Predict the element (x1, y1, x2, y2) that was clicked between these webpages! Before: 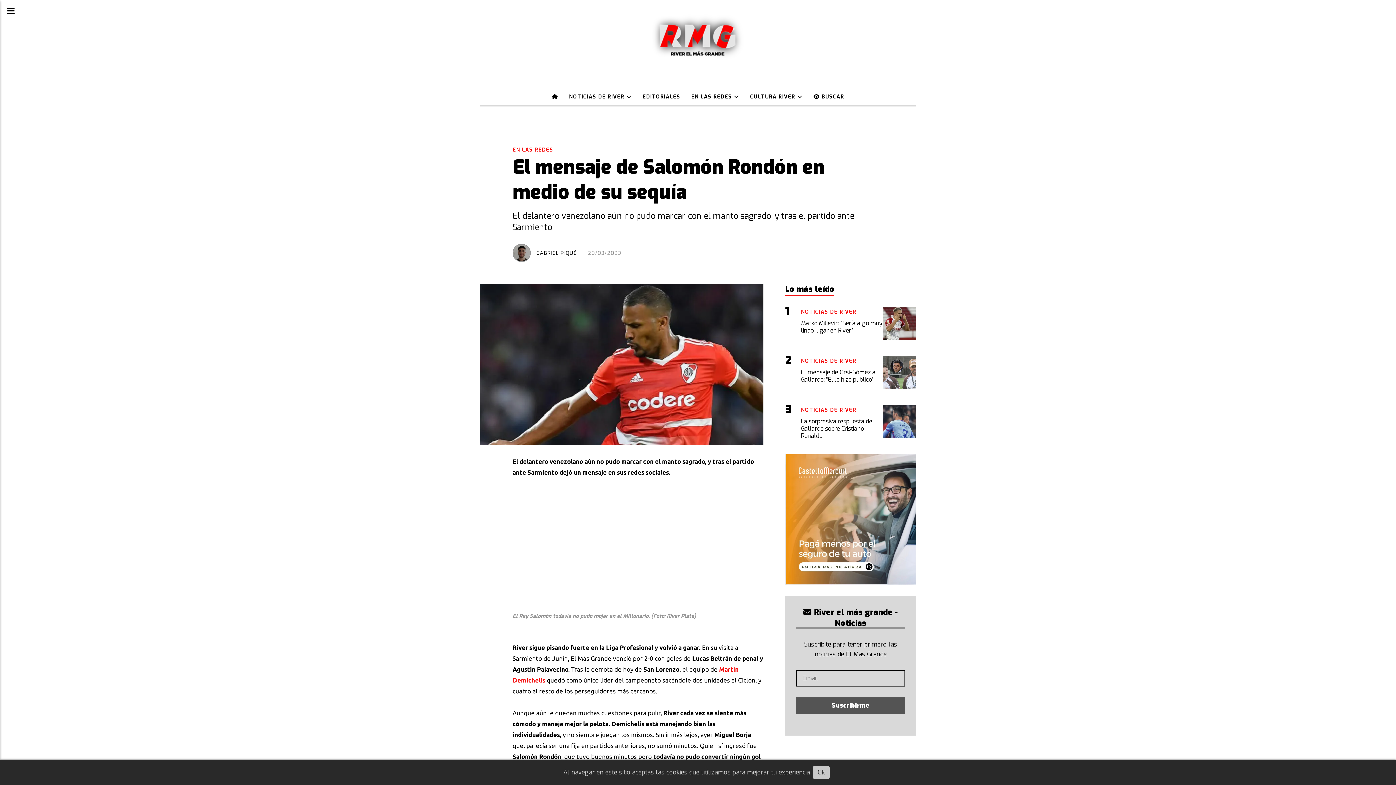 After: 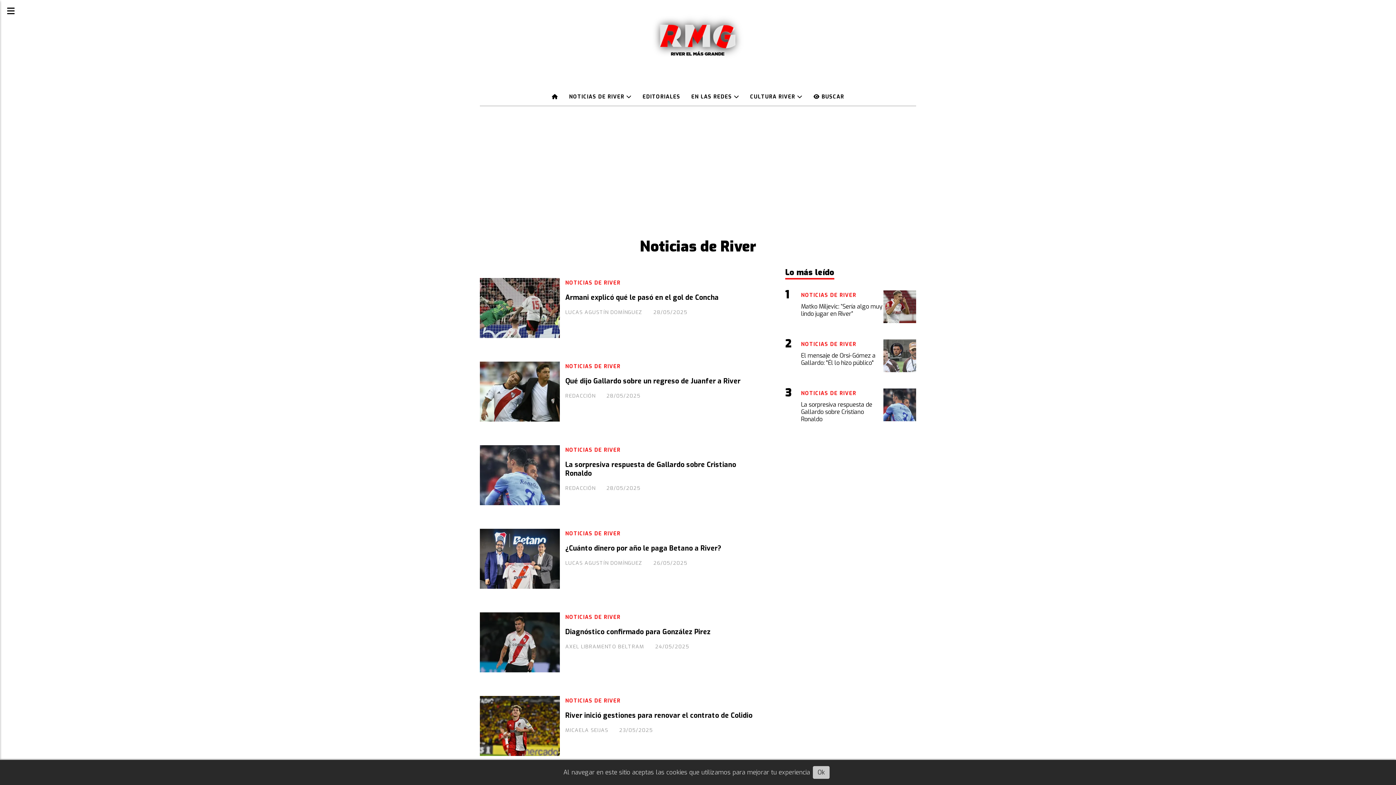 Action: bbox: (563, 88, 637, 105) label: NOTICIAS DE RIVER 